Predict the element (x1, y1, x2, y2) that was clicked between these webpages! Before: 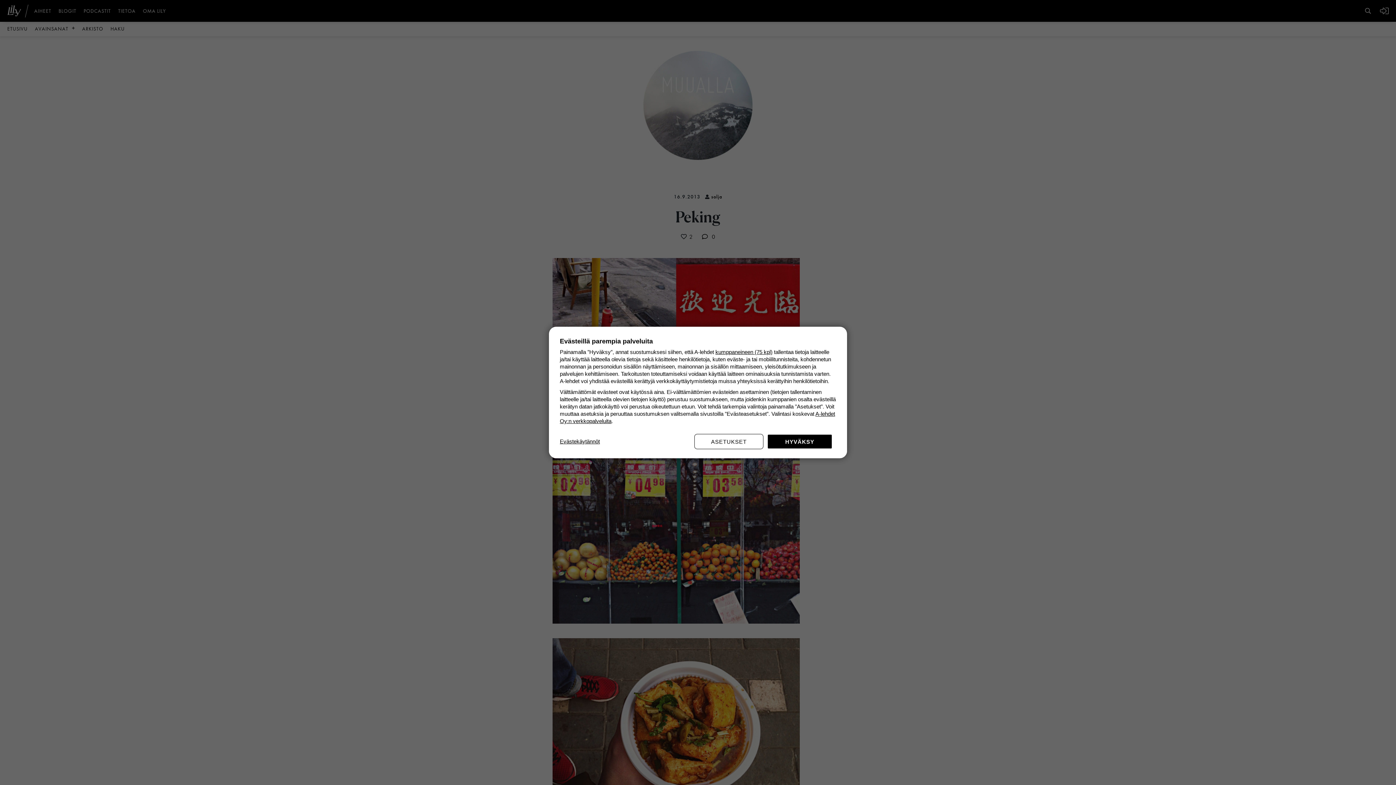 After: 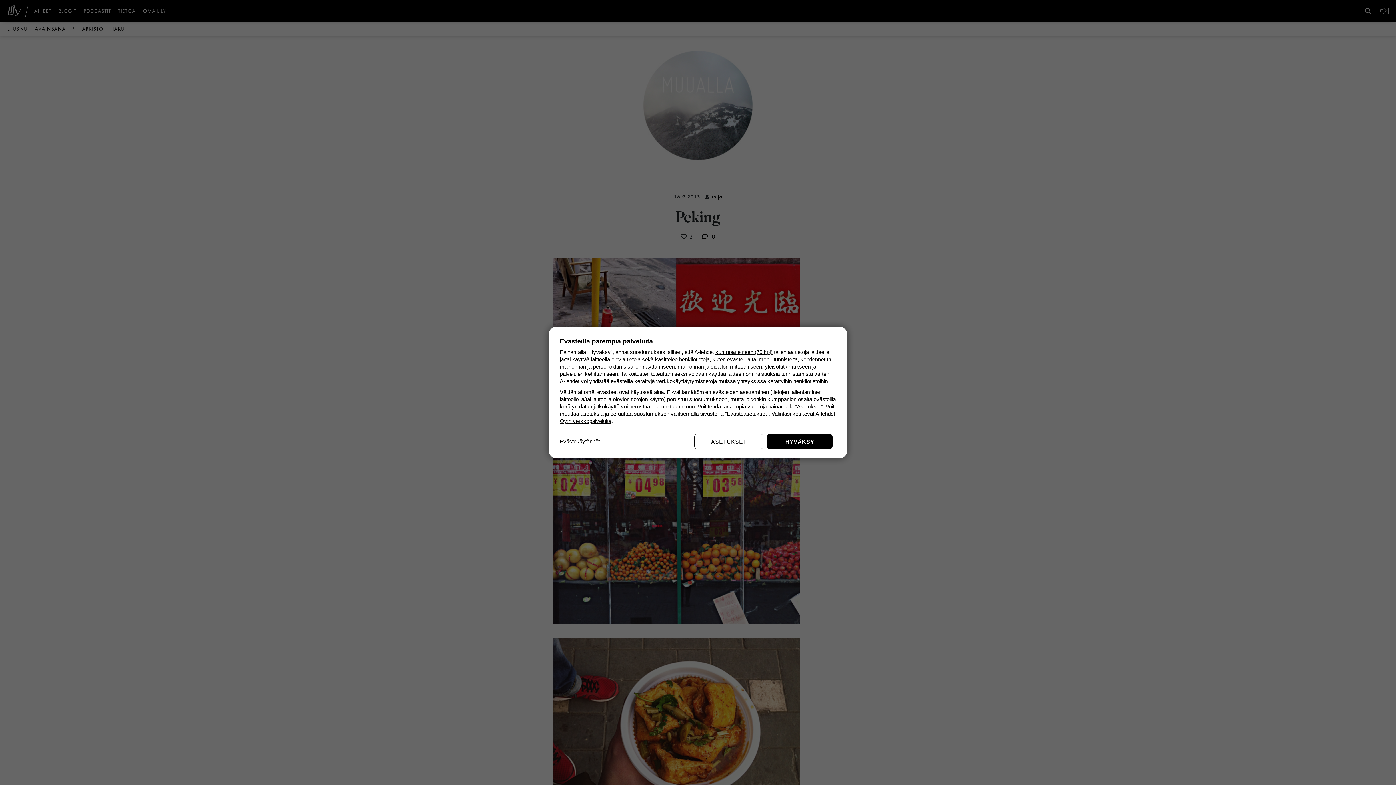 Action: bbox: (560, 438, 600, 445) label: Evästekäytännöt